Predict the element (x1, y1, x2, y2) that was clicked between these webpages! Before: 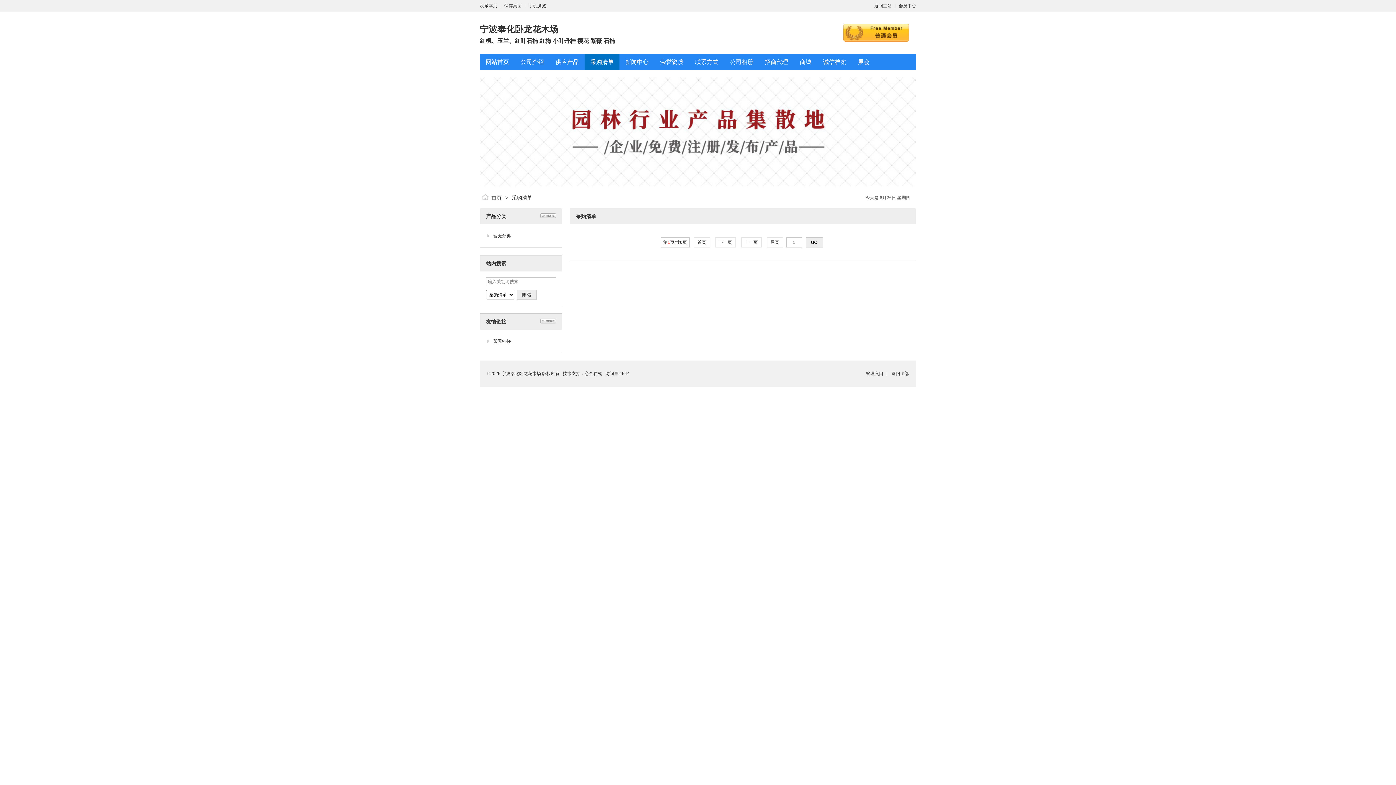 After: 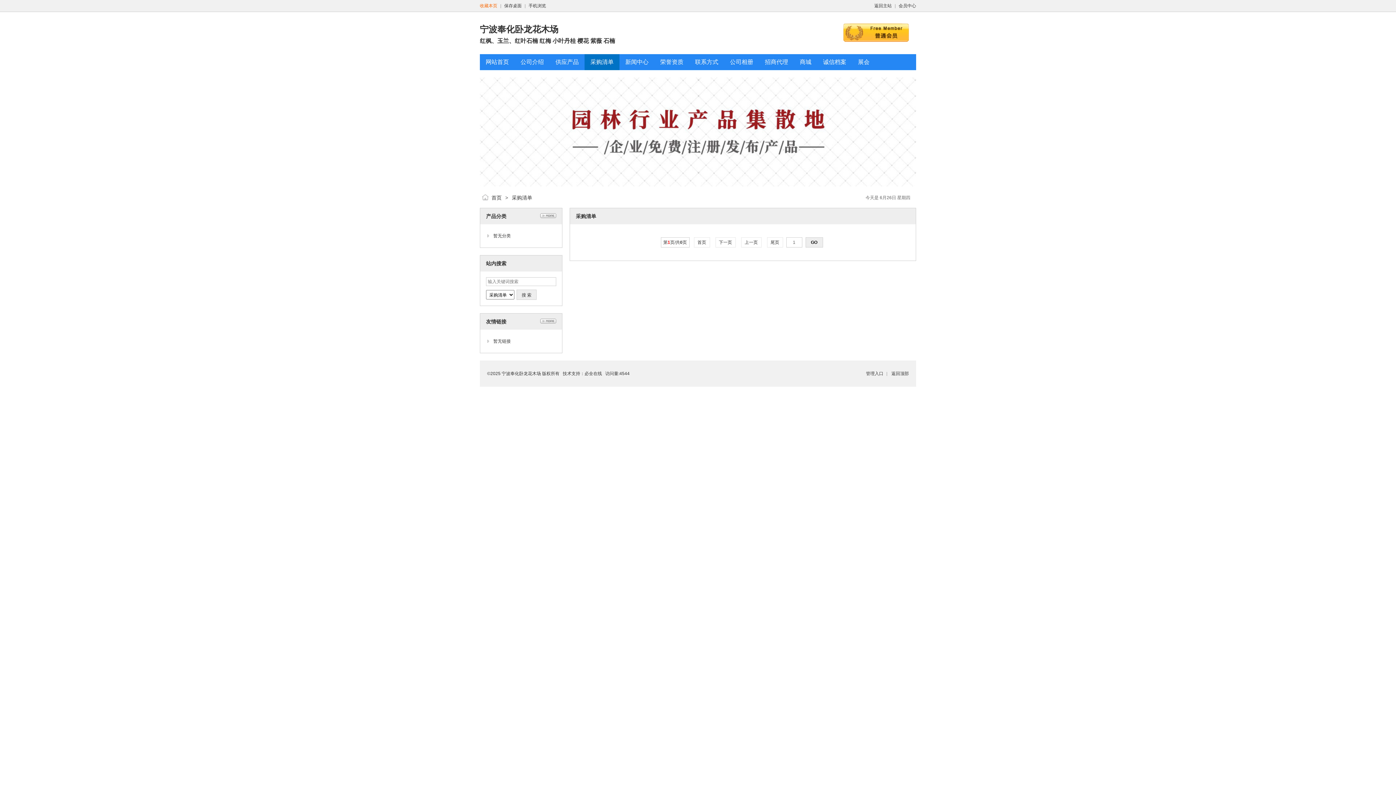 Action: bbox: (480, 3, 497, 8) label: 收藏本页